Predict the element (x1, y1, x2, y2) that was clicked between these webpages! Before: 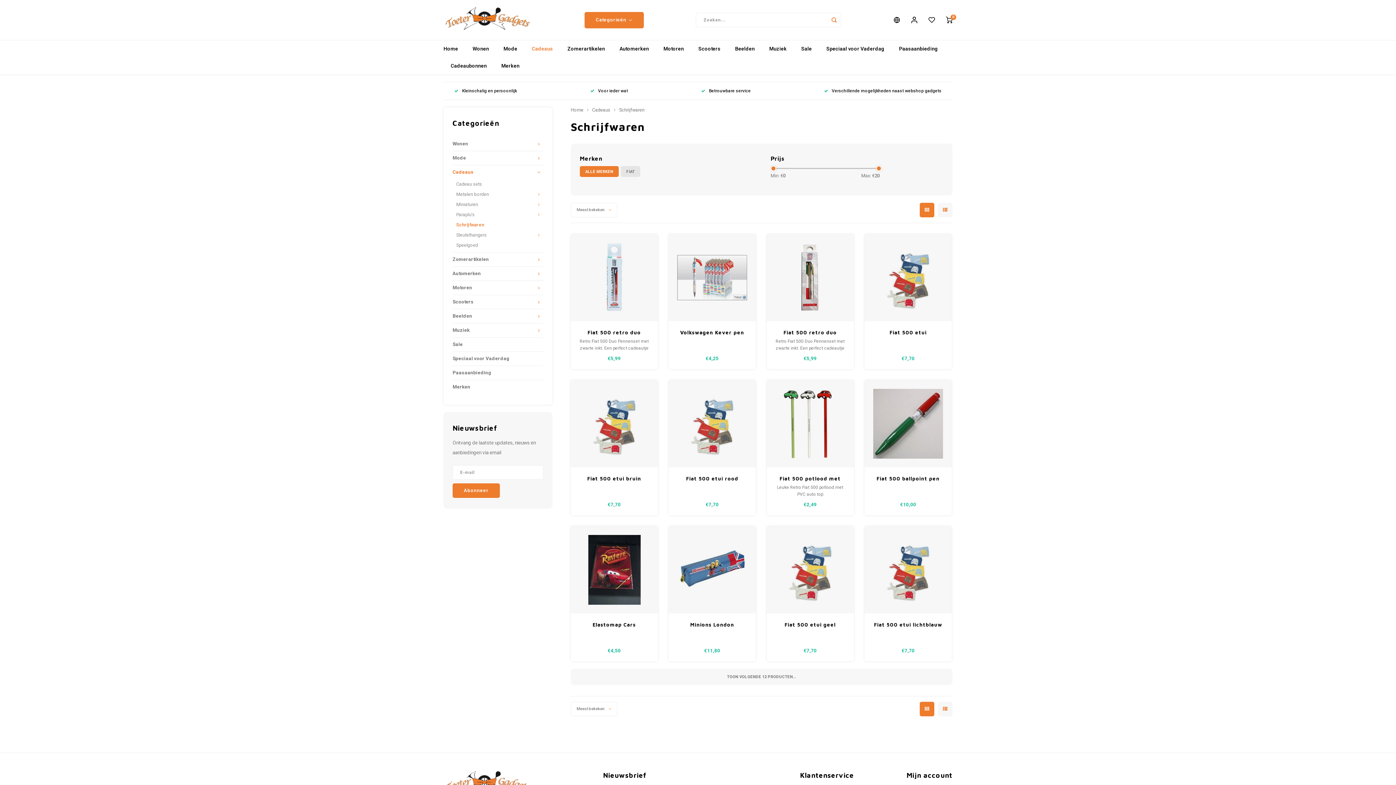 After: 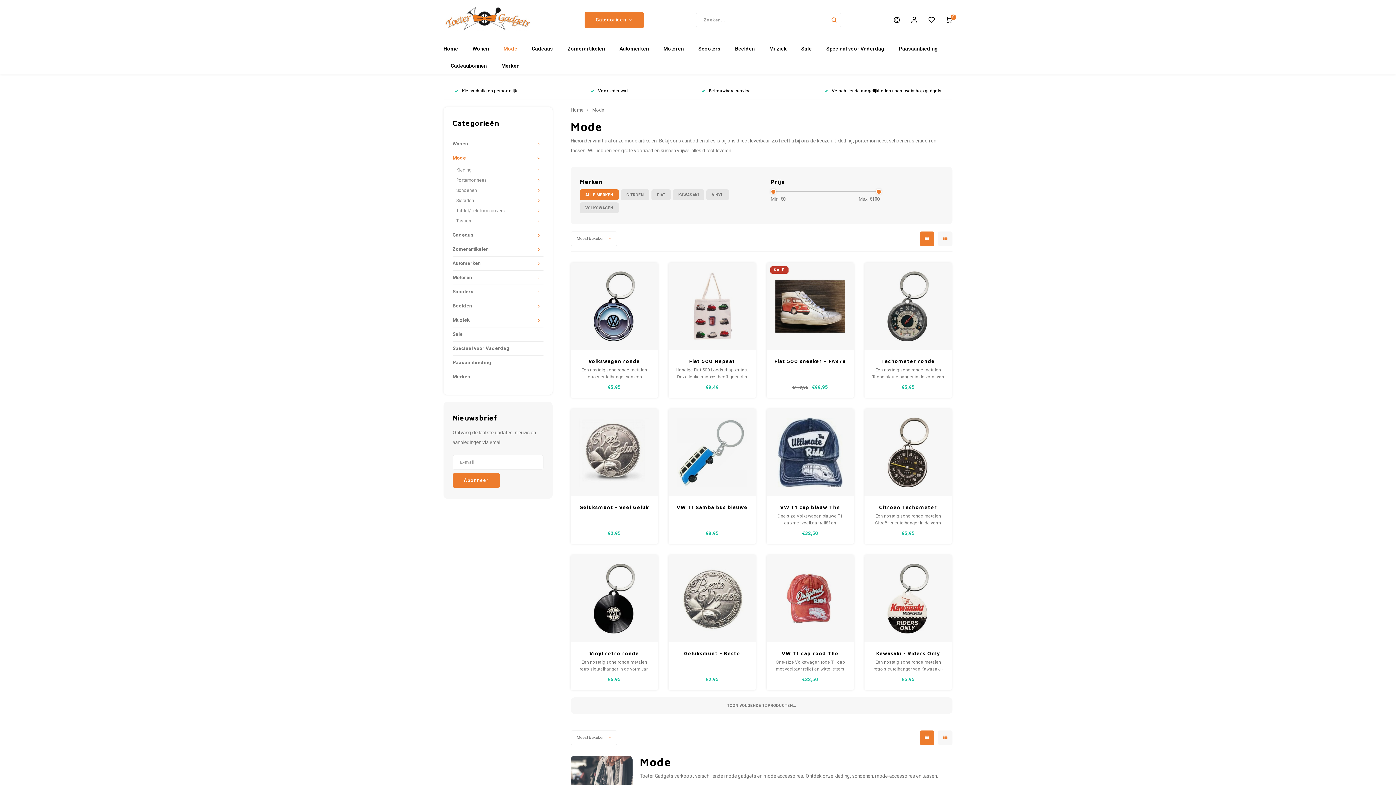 Action: label: Mode bbox: (496, 40, 524, 57)